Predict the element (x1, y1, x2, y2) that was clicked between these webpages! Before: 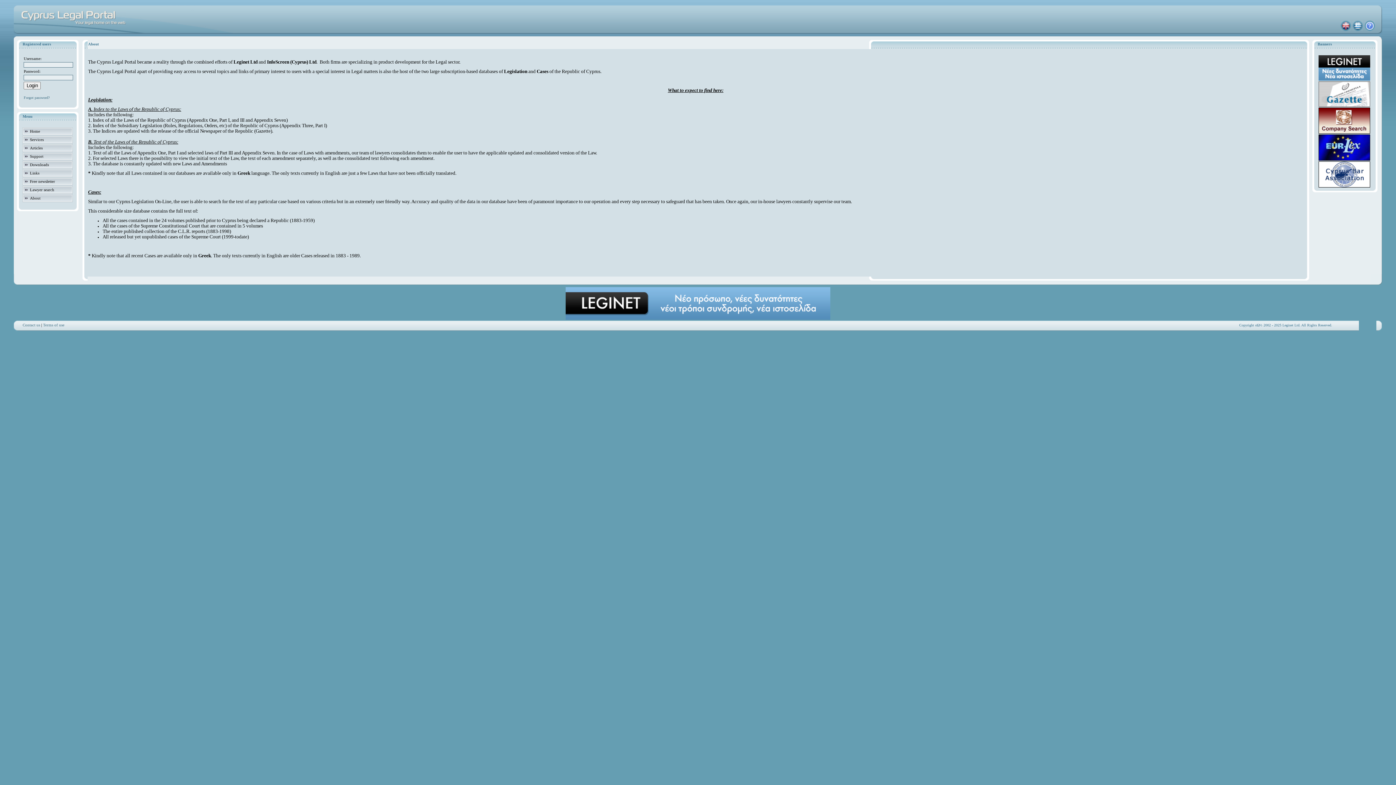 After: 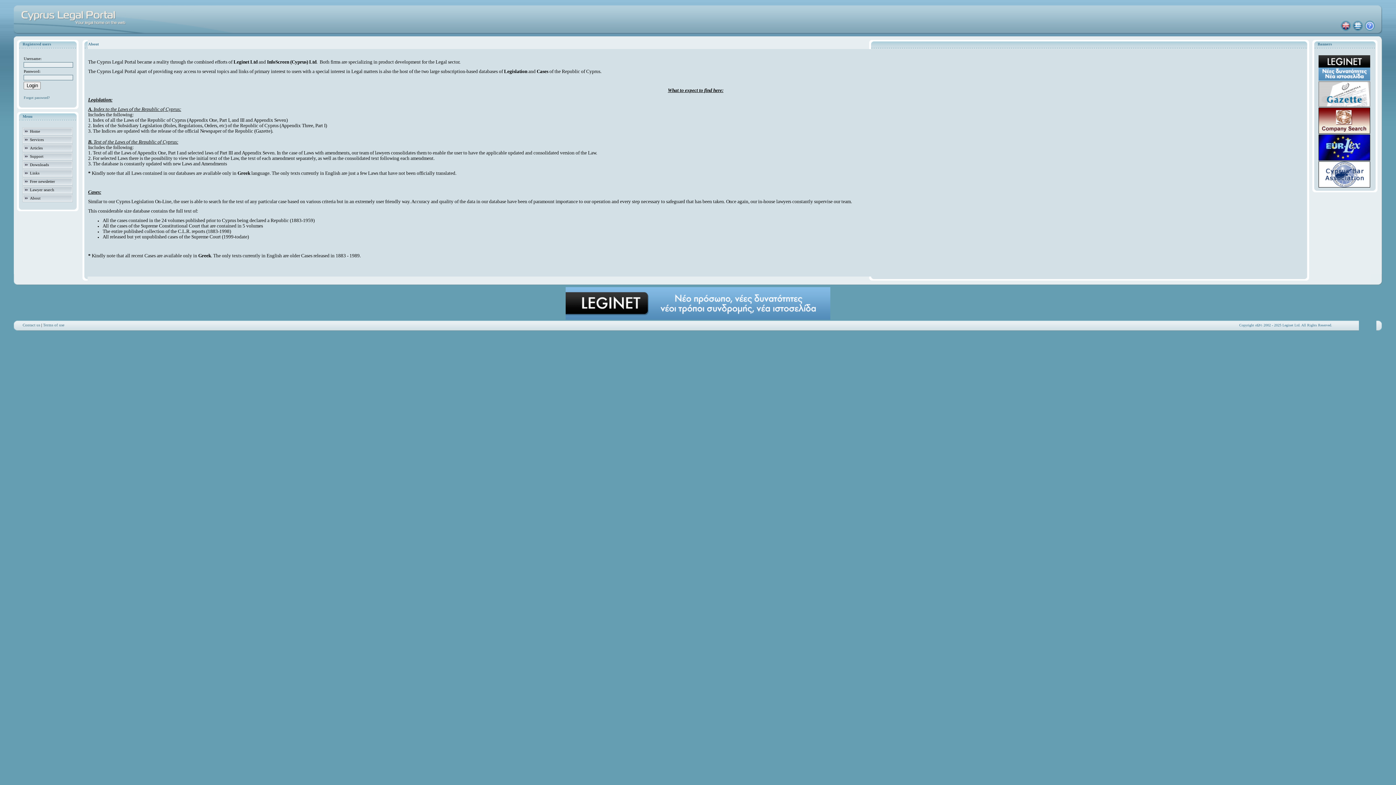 Action: bbox: (1318, 184, 1370, 188)